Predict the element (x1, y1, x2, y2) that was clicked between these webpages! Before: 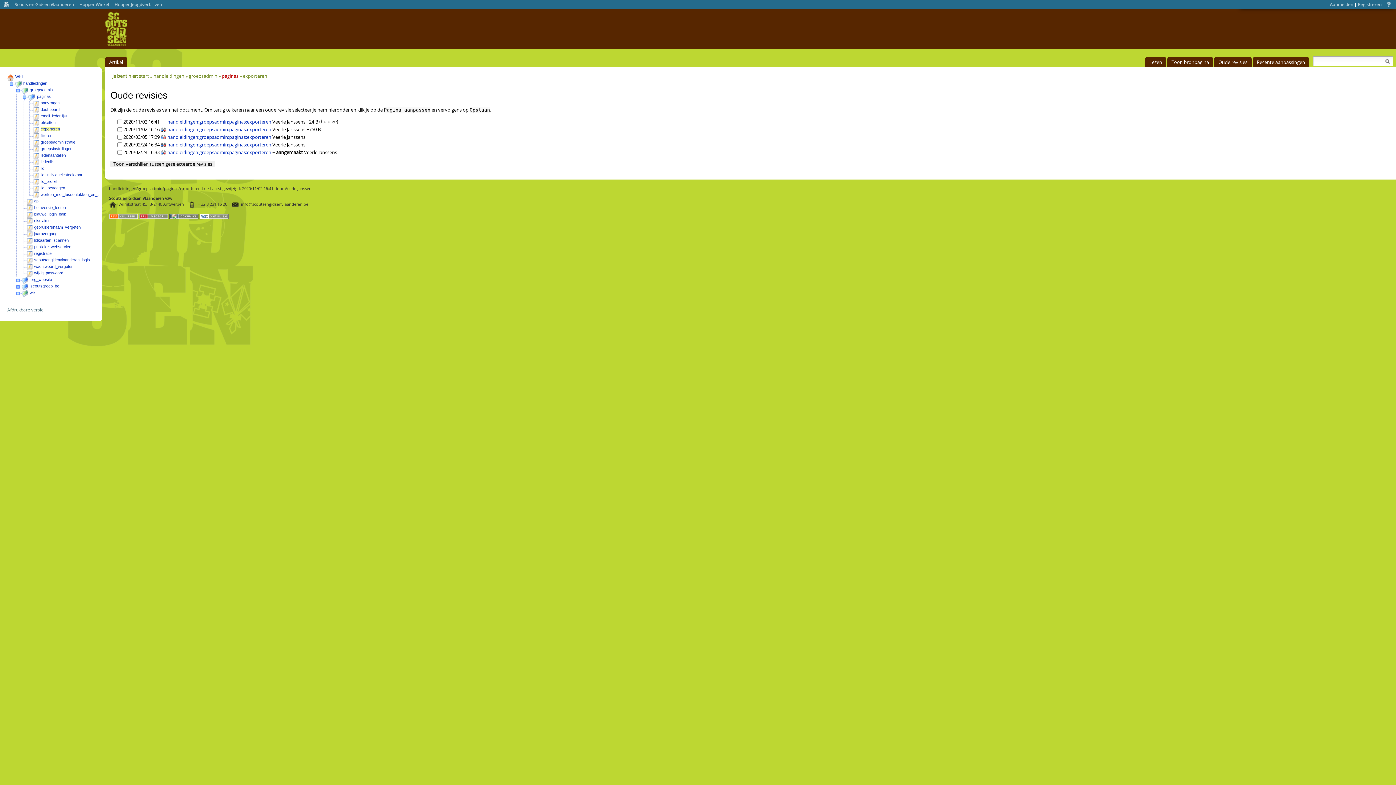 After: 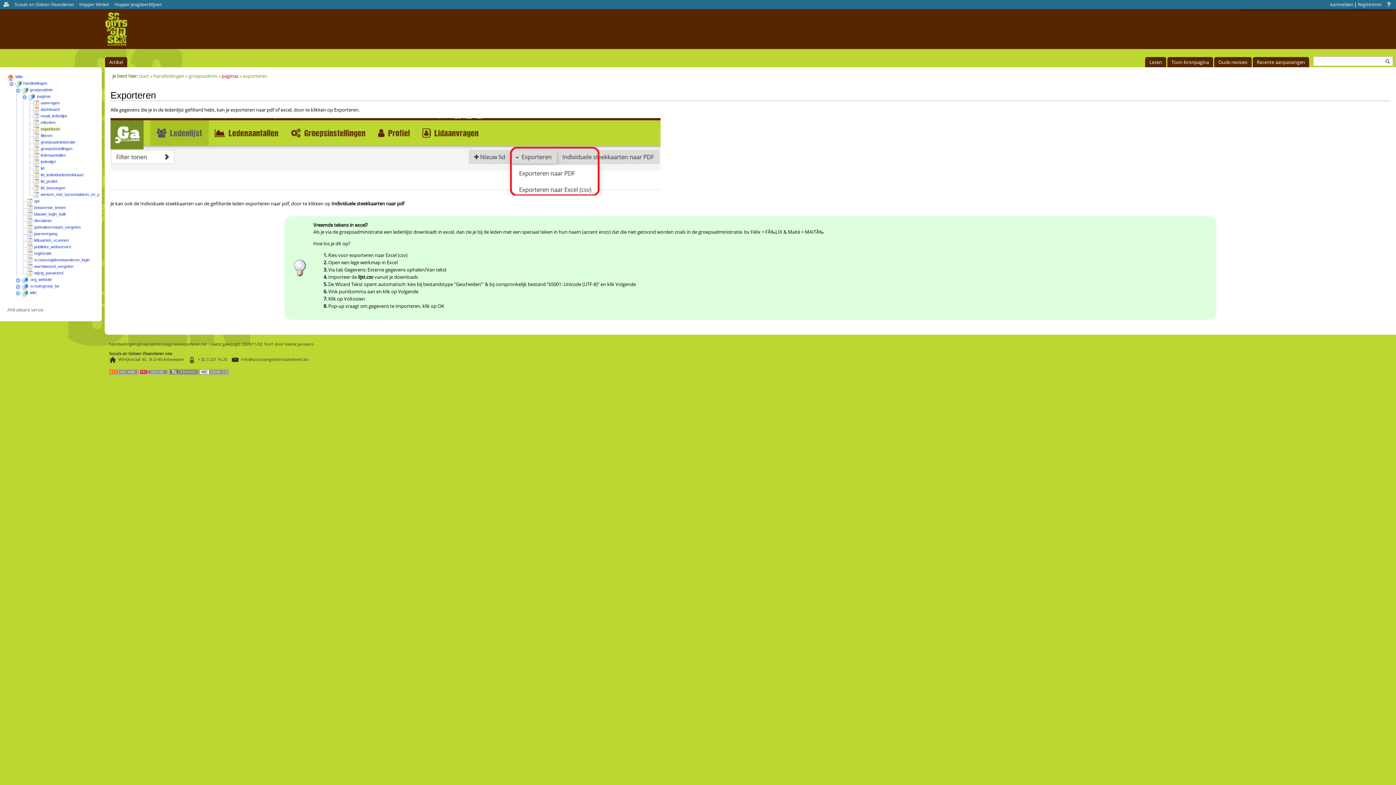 Action: label: exporteren bbox: (242, 72, 267, 79)